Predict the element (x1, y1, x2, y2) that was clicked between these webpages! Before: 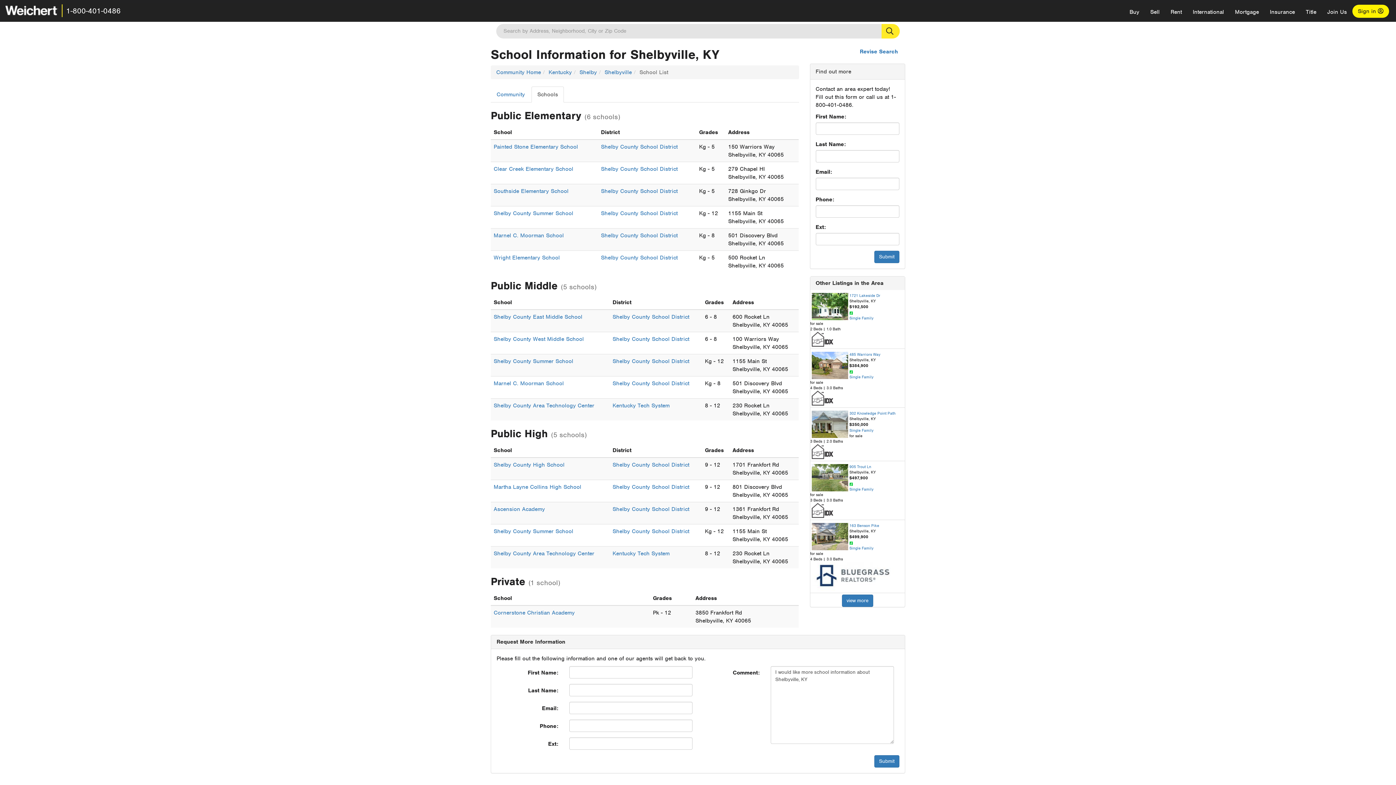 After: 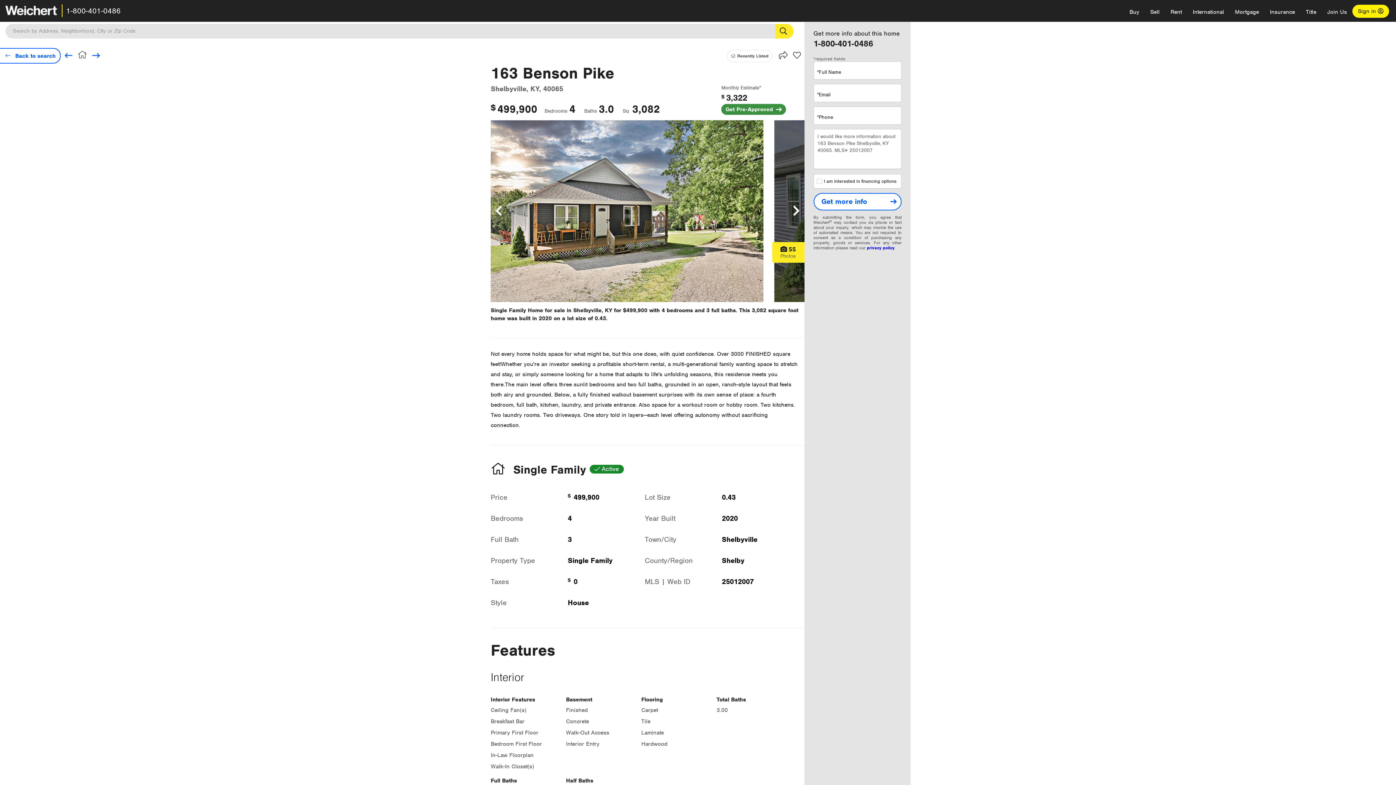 Action: bbox: (810, 545, 905, 551) label: Single Family